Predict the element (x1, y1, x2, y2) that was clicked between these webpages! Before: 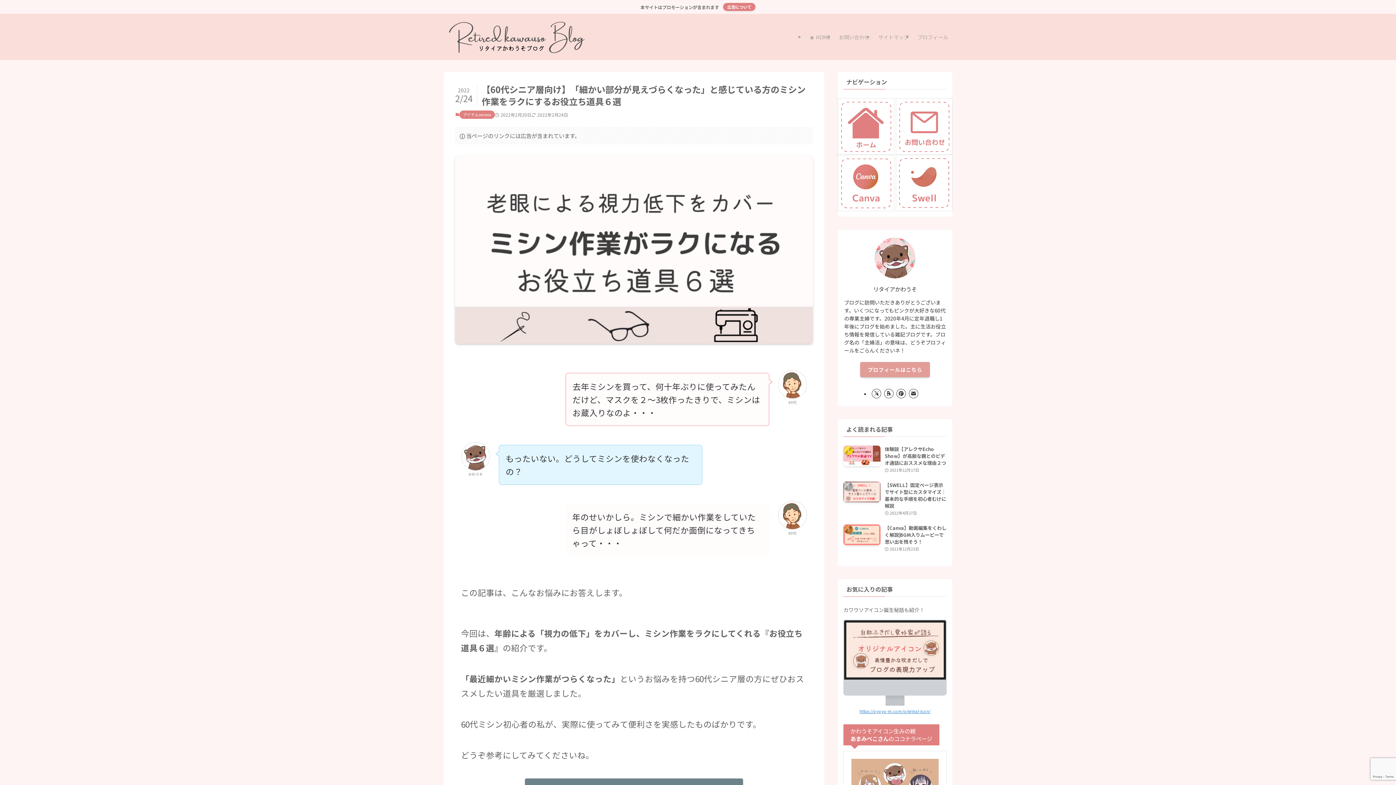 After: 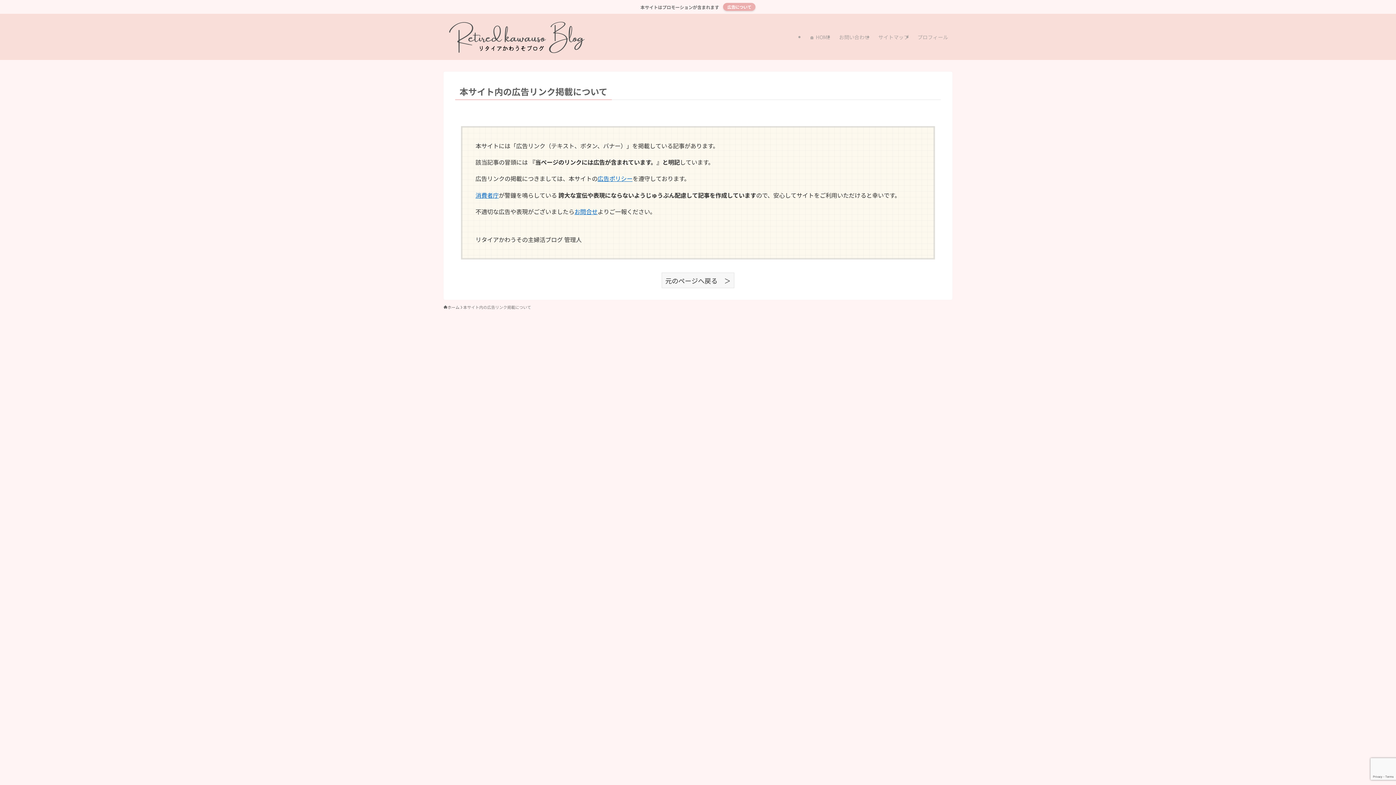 Action: label: 広告について bbox: (723, 2, 755, 10)